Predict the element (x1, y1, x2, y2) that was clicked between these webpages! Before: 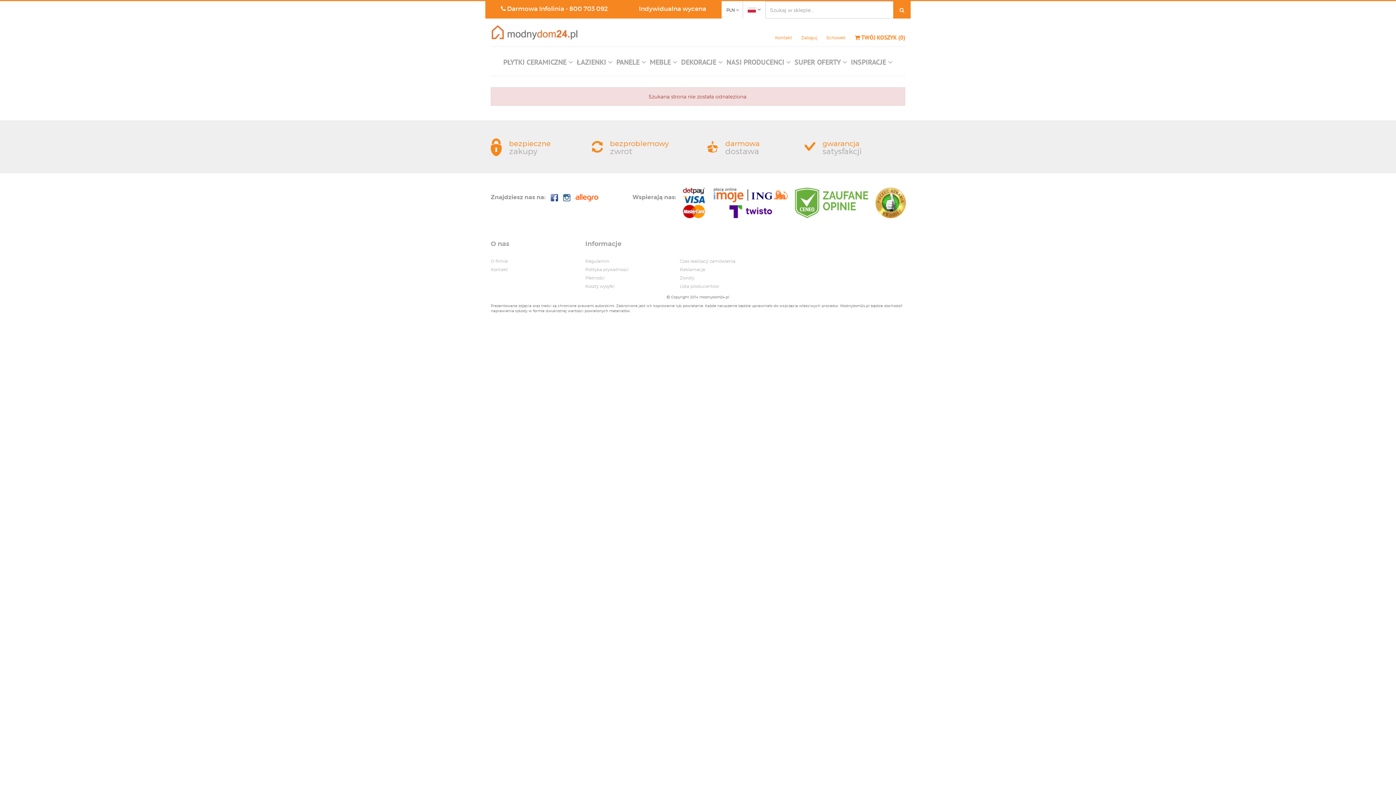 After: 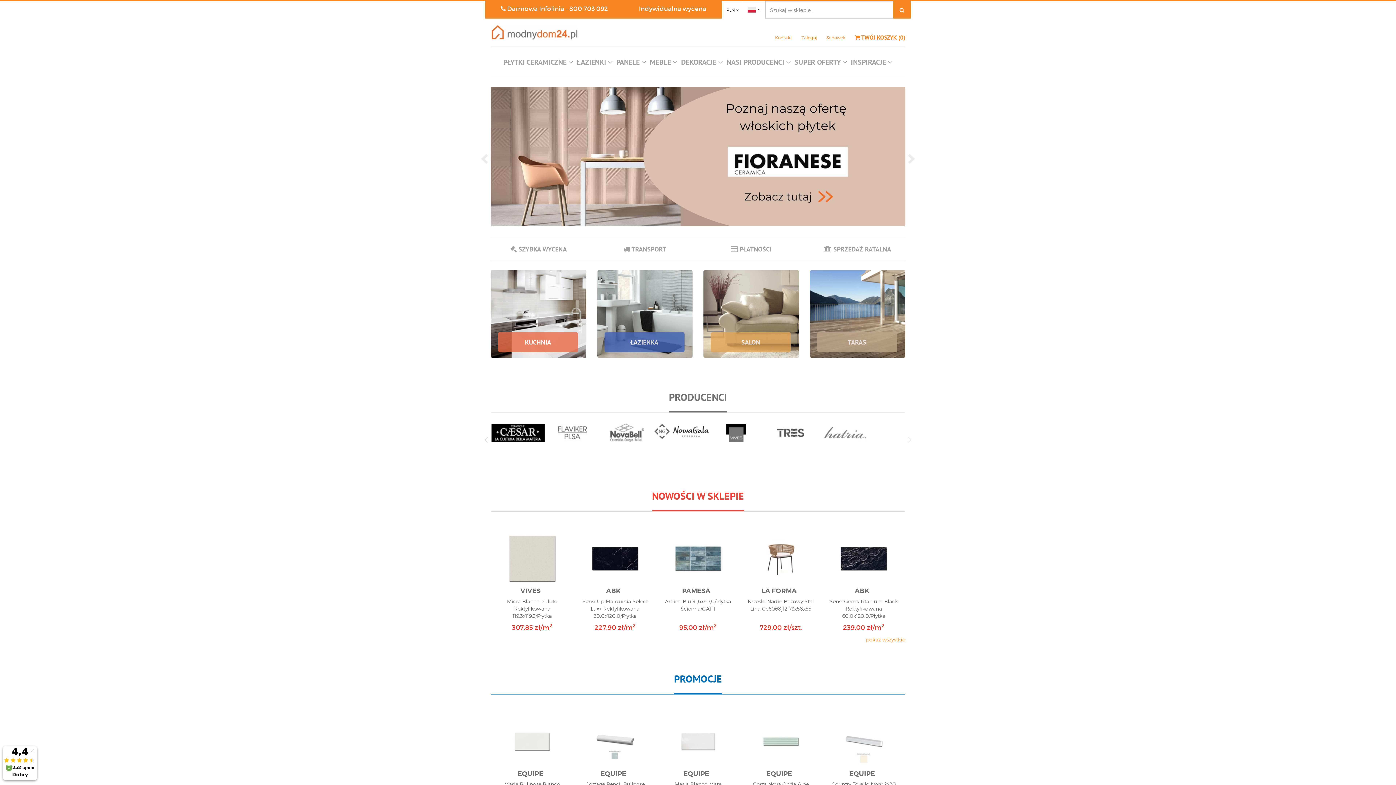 Action: bbox: (490, 28, 578, 34)